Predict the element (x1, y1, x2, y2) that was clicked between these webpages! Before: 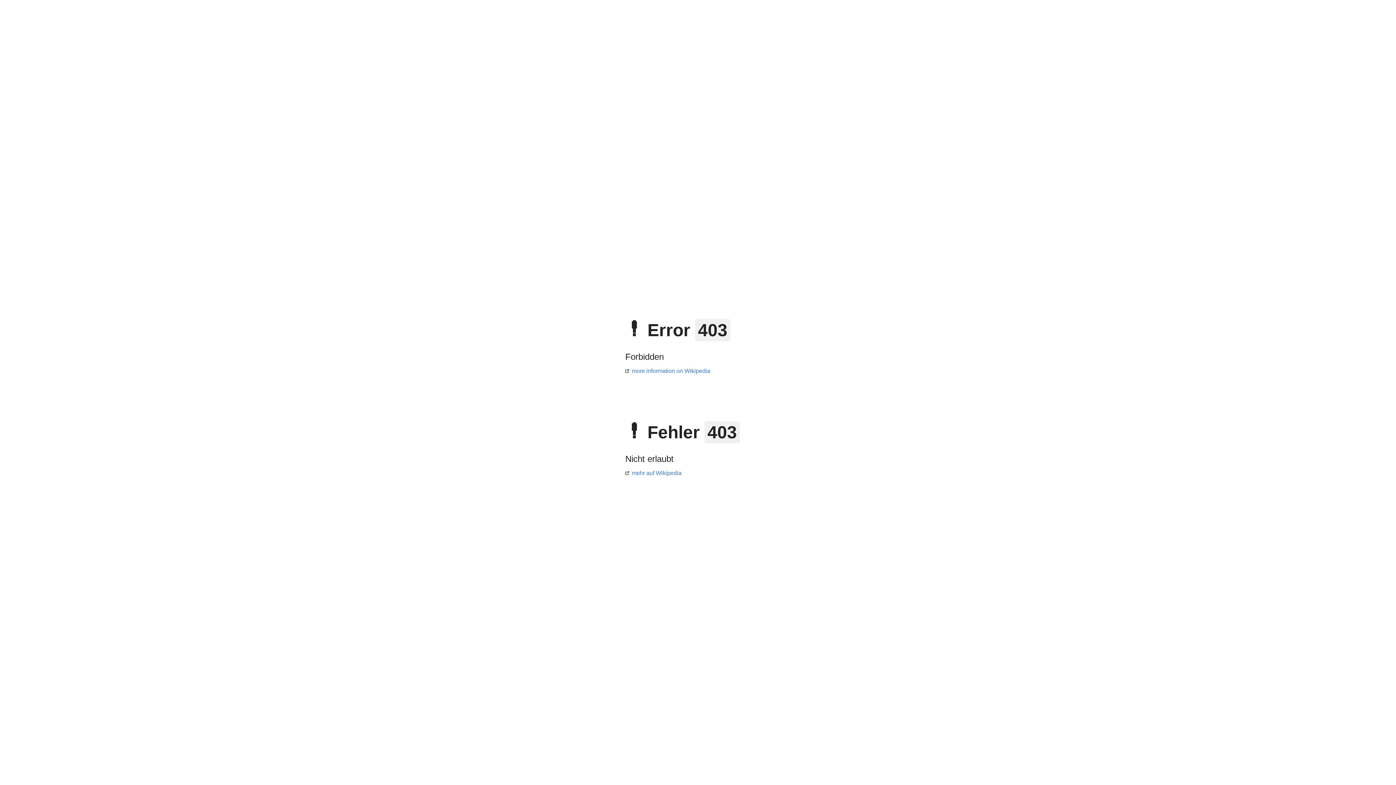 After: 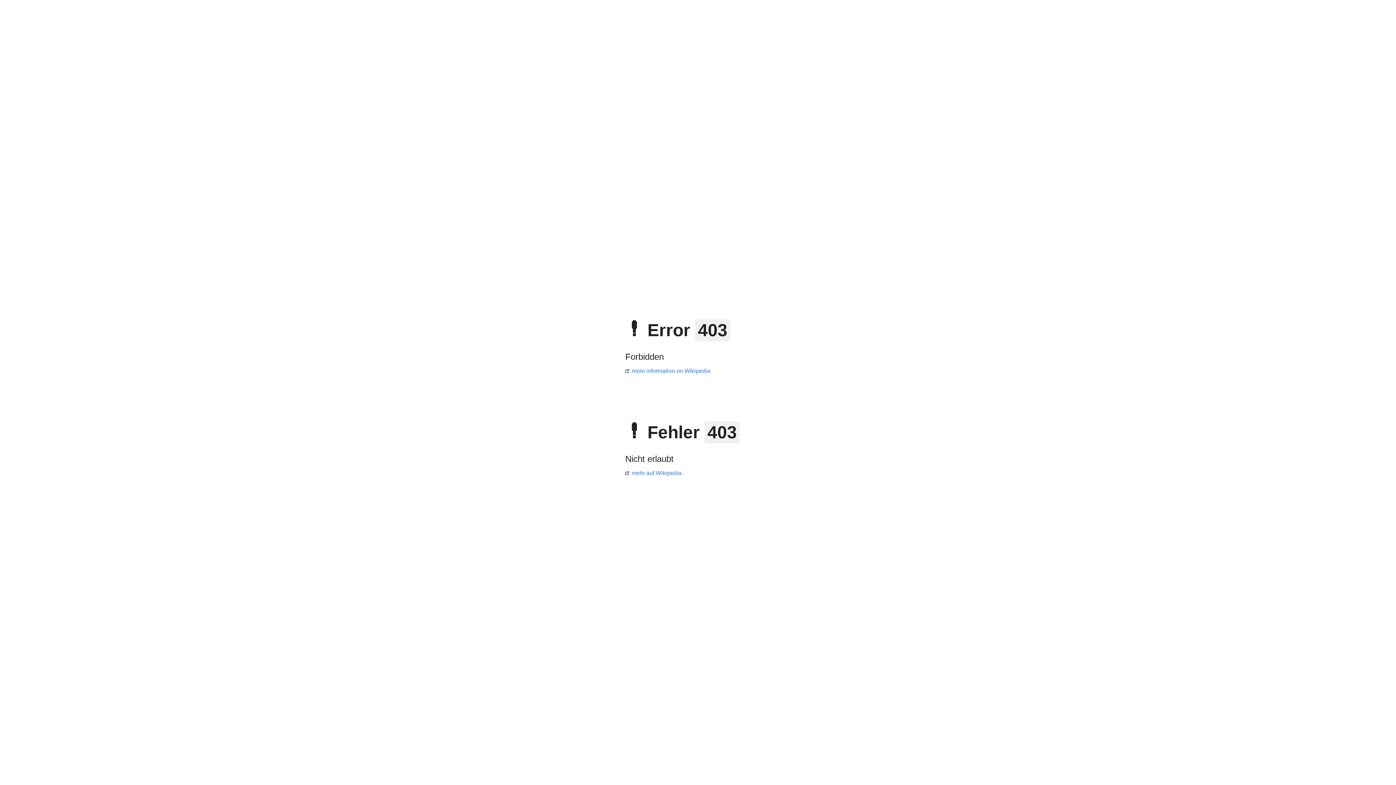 Action: bbox: (625, 368, 710, 374) label: more information on Wikipedia